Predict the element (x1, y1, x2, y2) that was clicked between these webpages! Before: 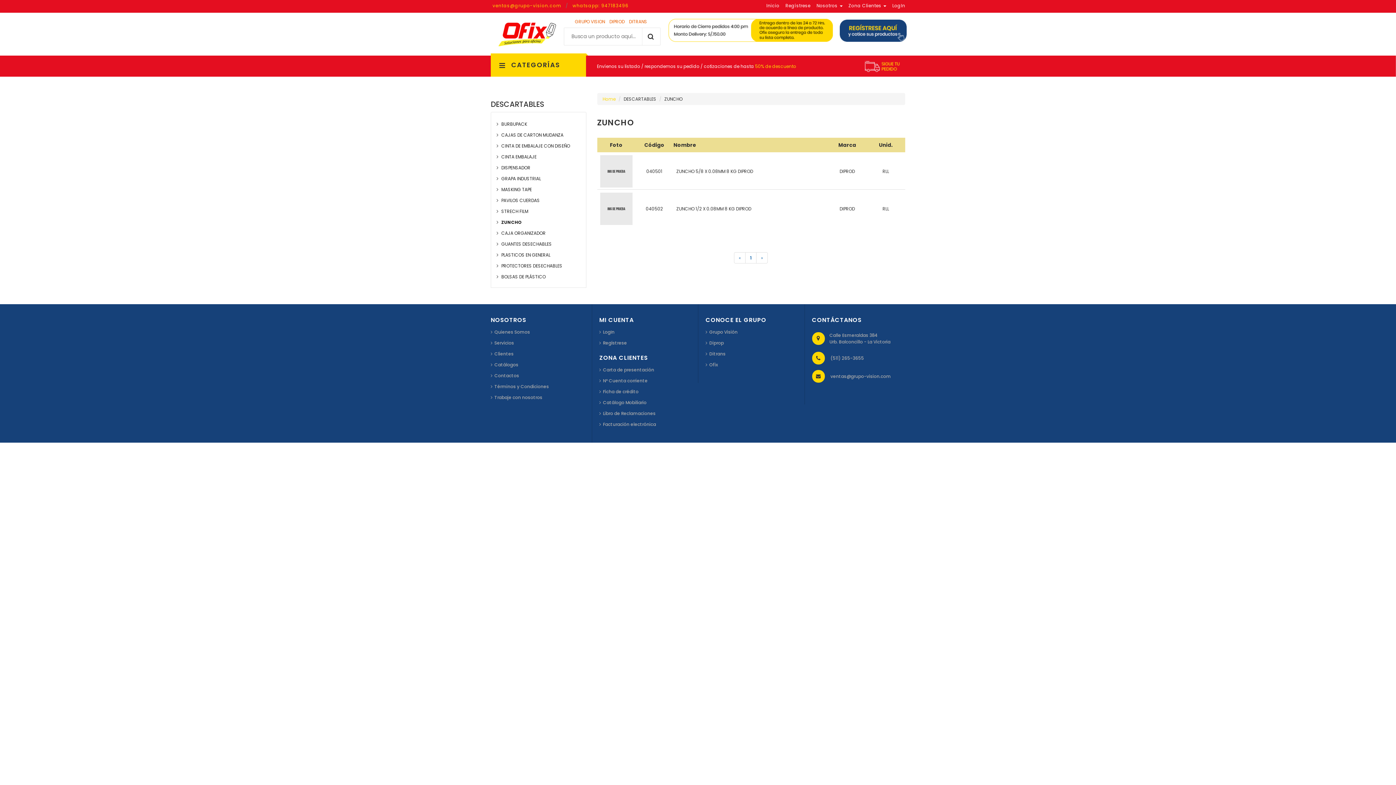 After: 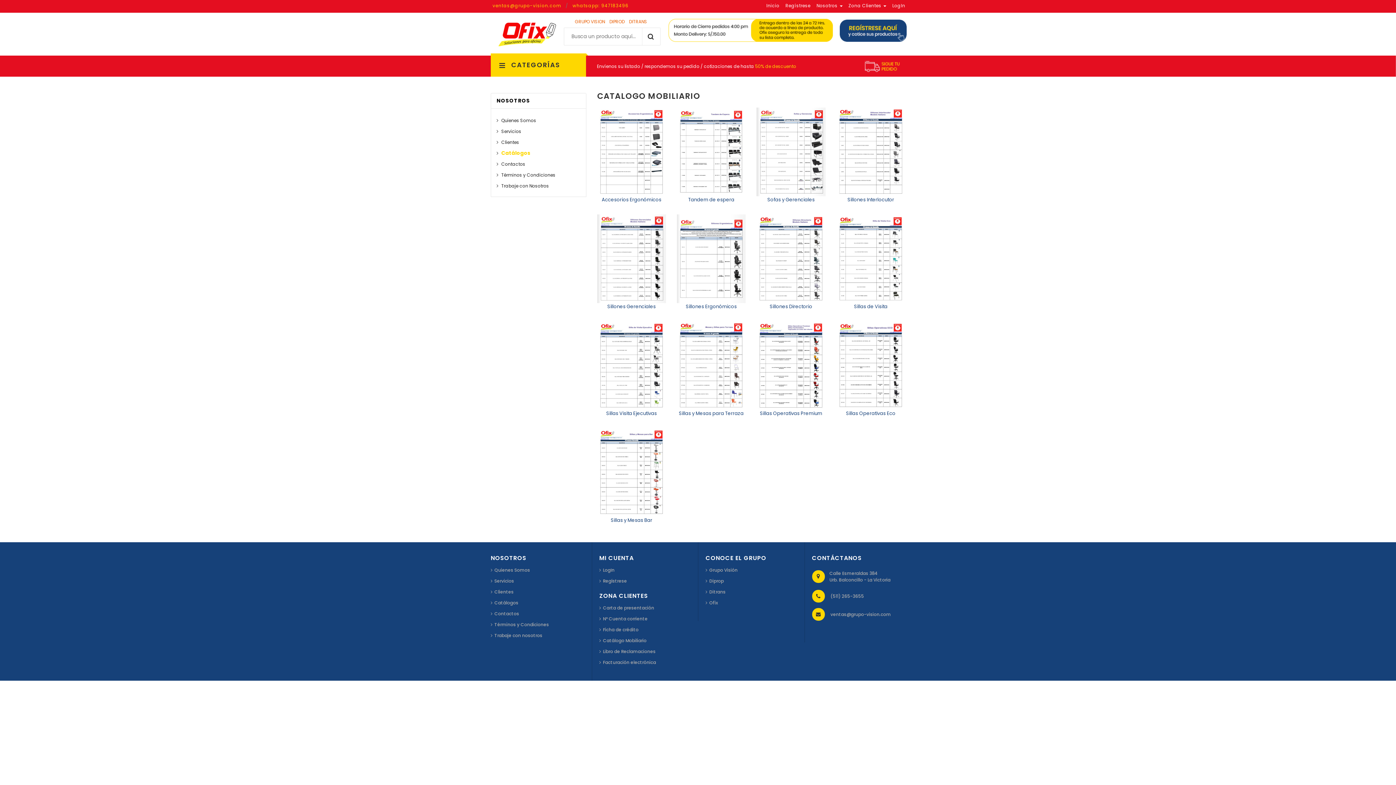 Action: label: Catálogo Mobiliario bbox: (599, 399, 646, 405)